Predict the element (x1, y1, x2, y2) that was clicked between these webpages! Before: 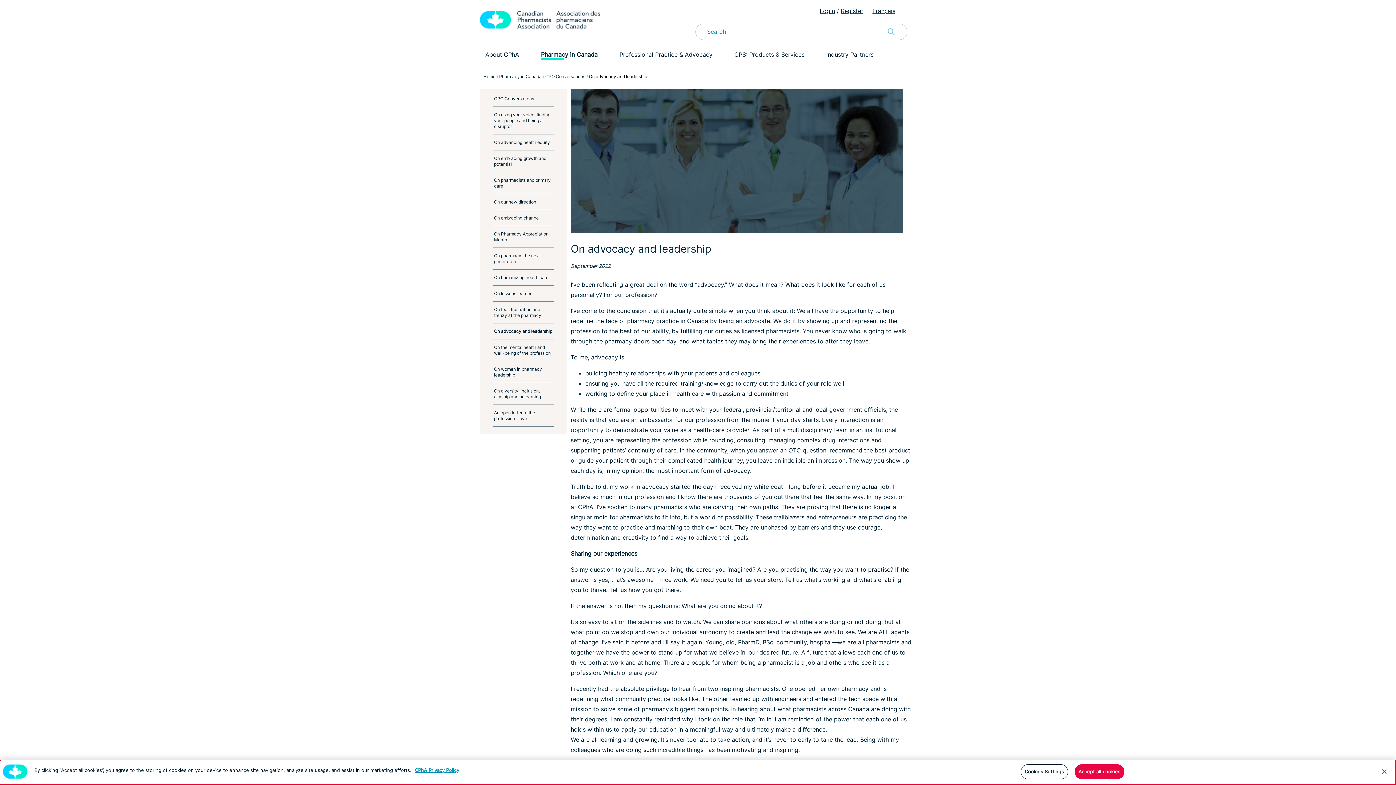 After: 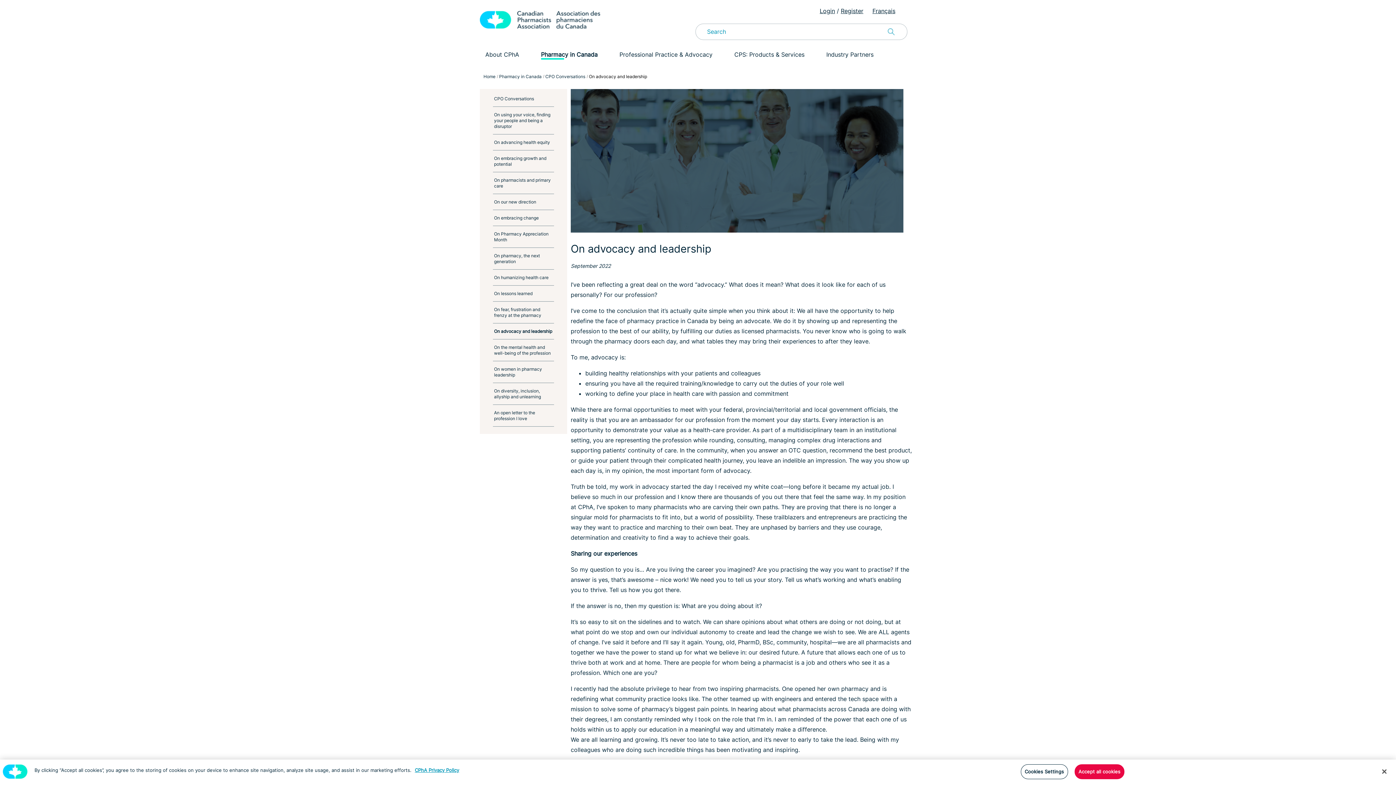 Action: bbox: (839, 7, 863, 14) label: Register